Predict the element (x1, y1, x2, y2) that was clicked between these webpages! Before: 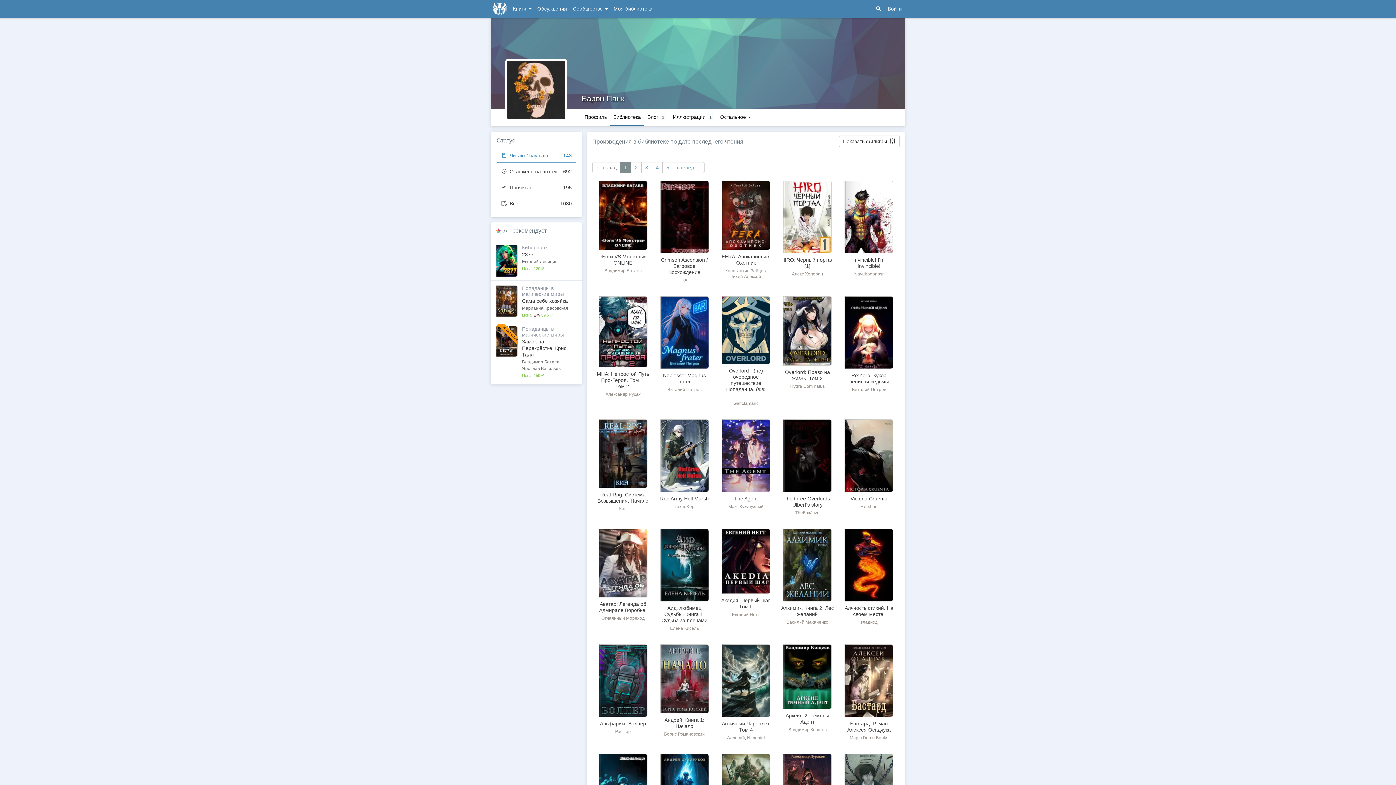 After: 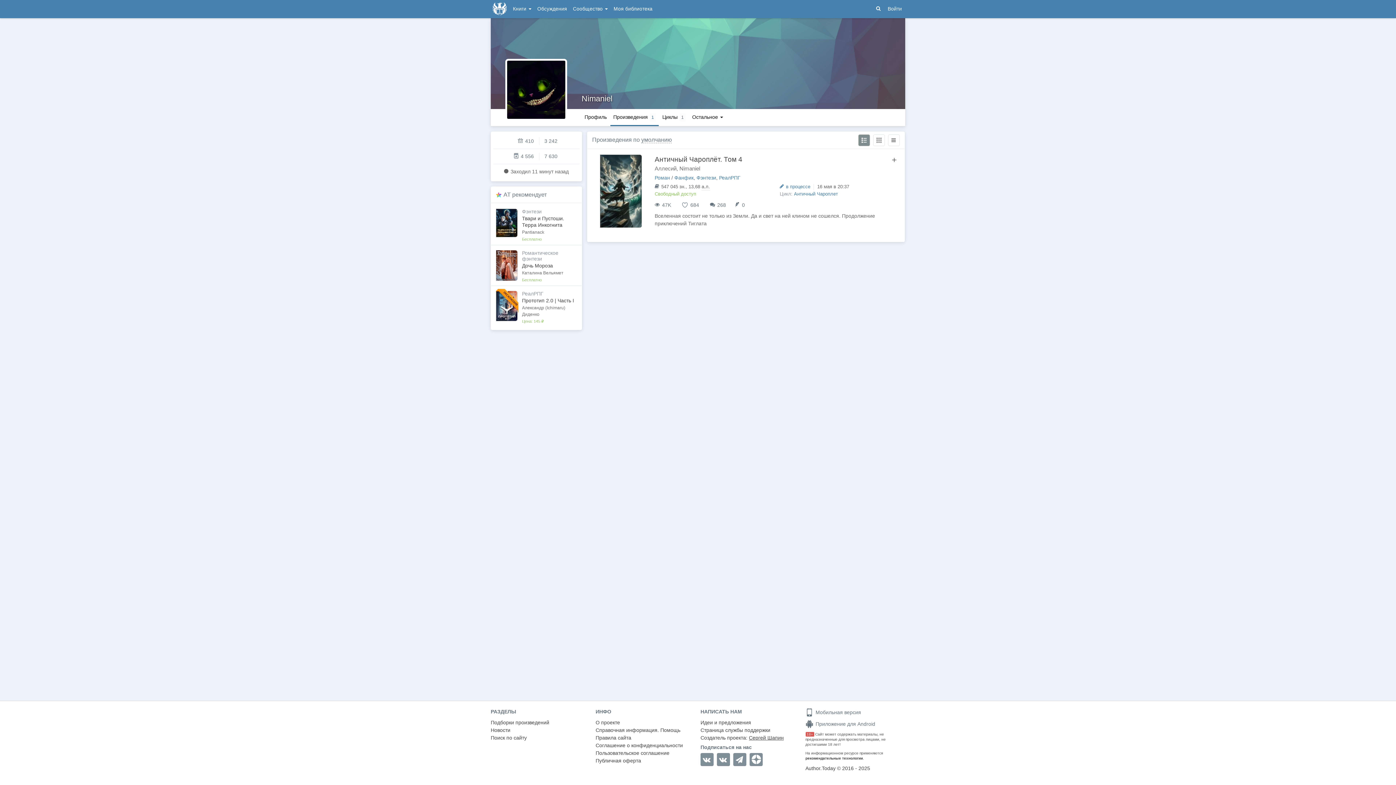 Action: bbox: (747, 735, 765, 740) label: Nimaniel